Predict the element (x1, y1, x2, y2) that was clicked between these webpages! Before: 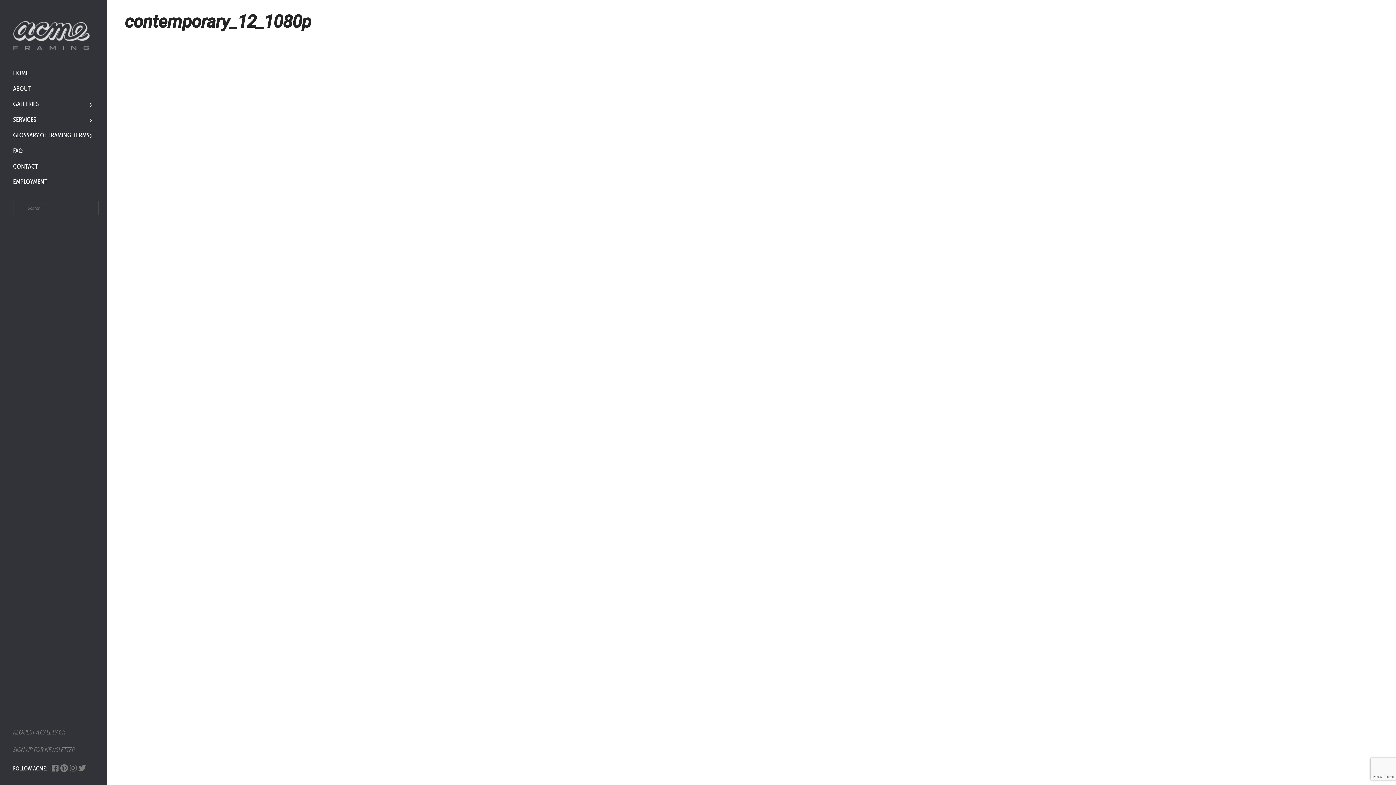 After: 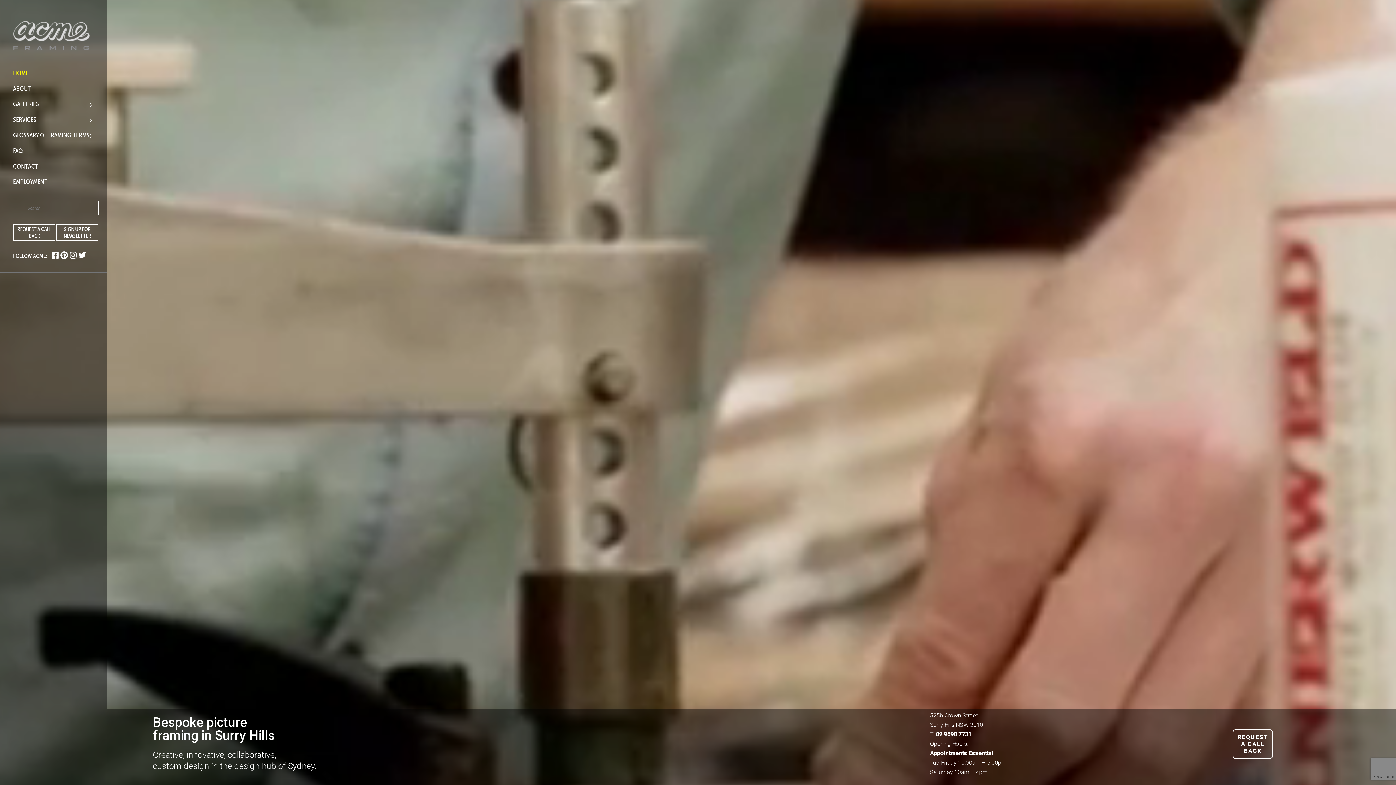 Action: bbox: (13, 17, 98, 51)